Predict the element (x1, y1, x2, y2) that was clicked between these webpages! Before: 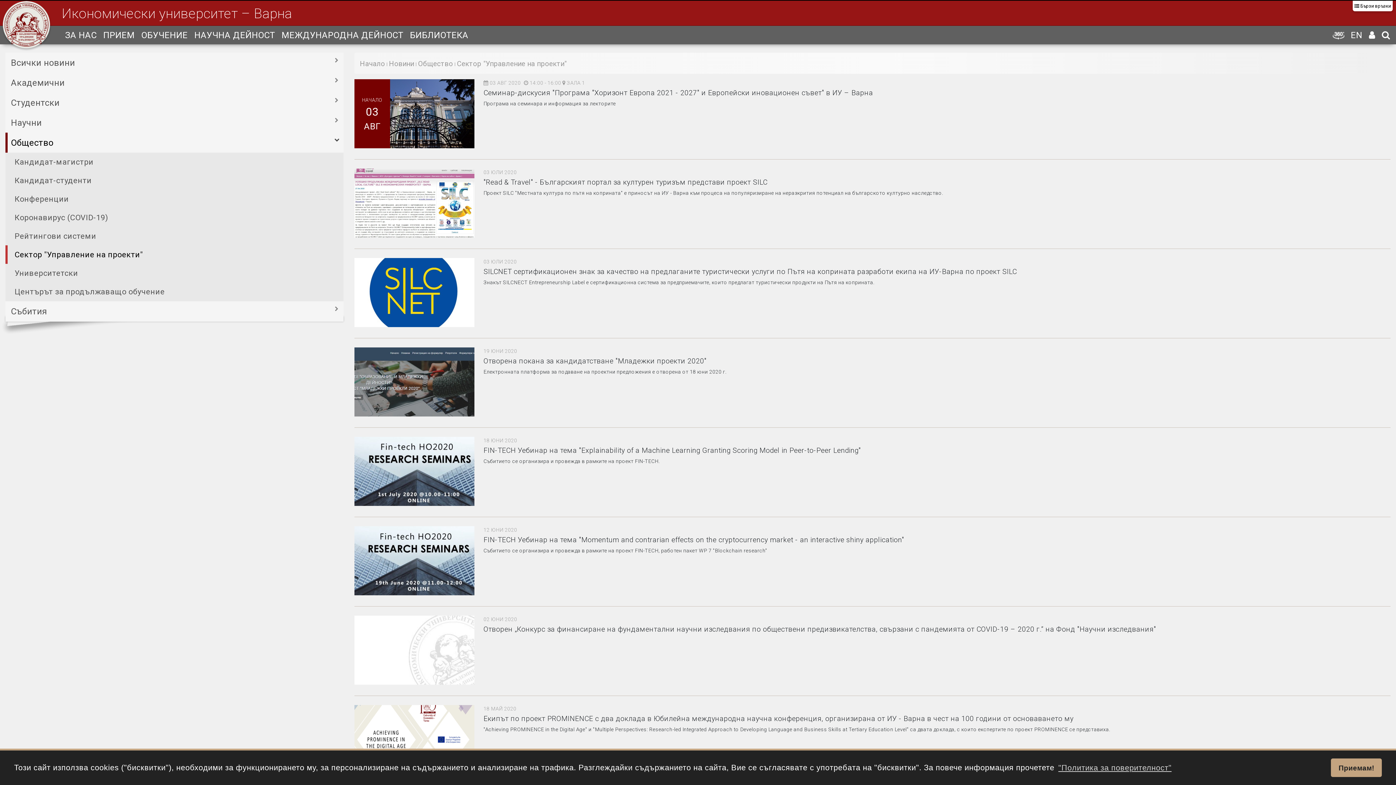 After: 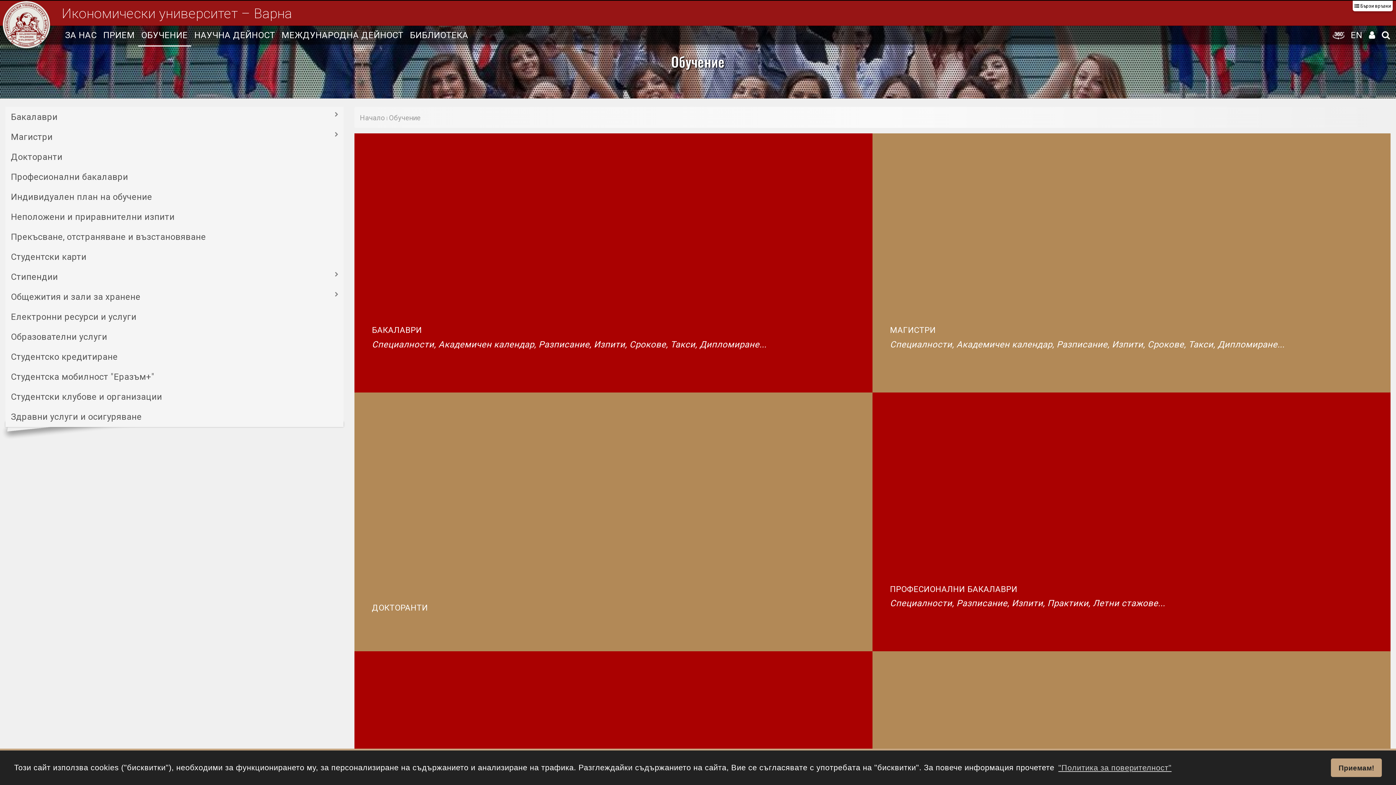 Action: label: ОБУЧЕНИЕ bbox: (138, 23, 191, 46)